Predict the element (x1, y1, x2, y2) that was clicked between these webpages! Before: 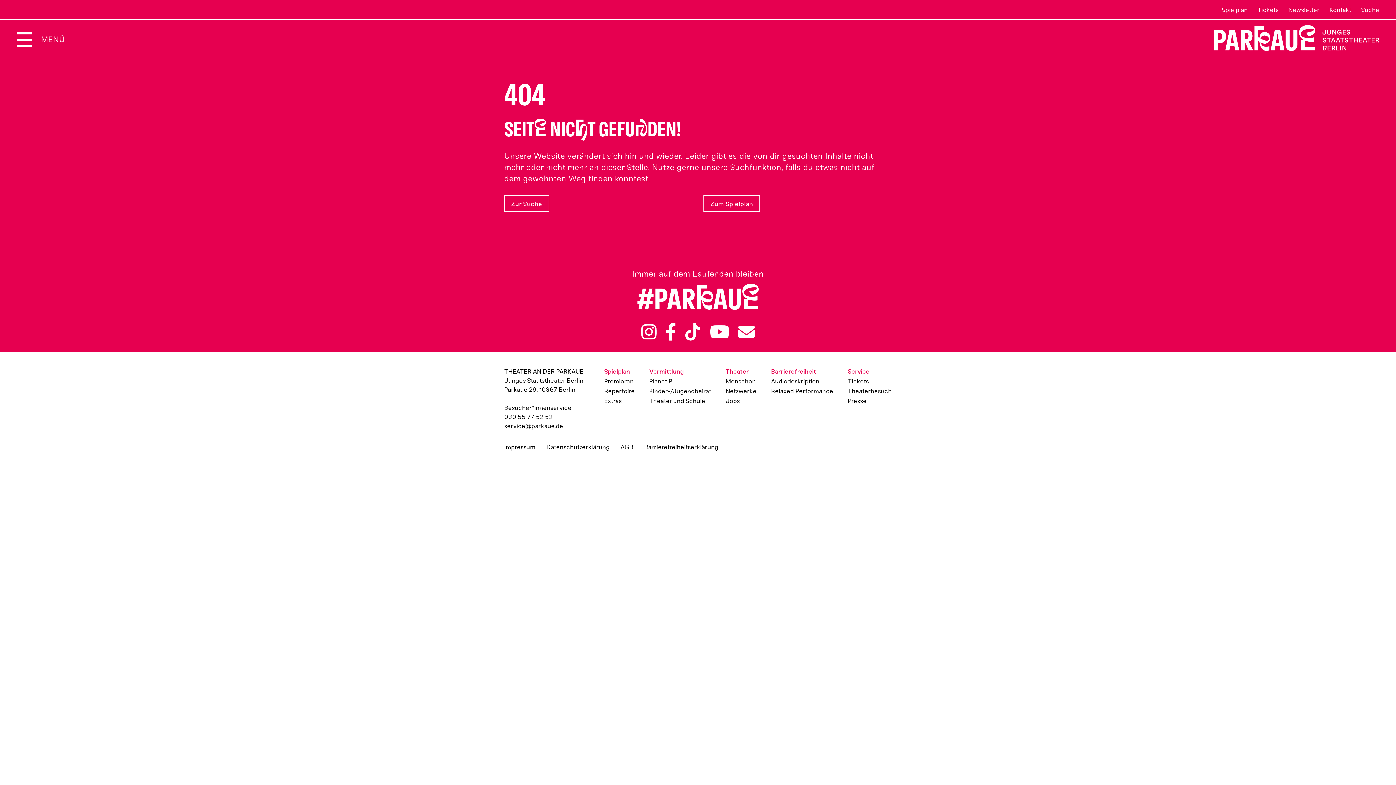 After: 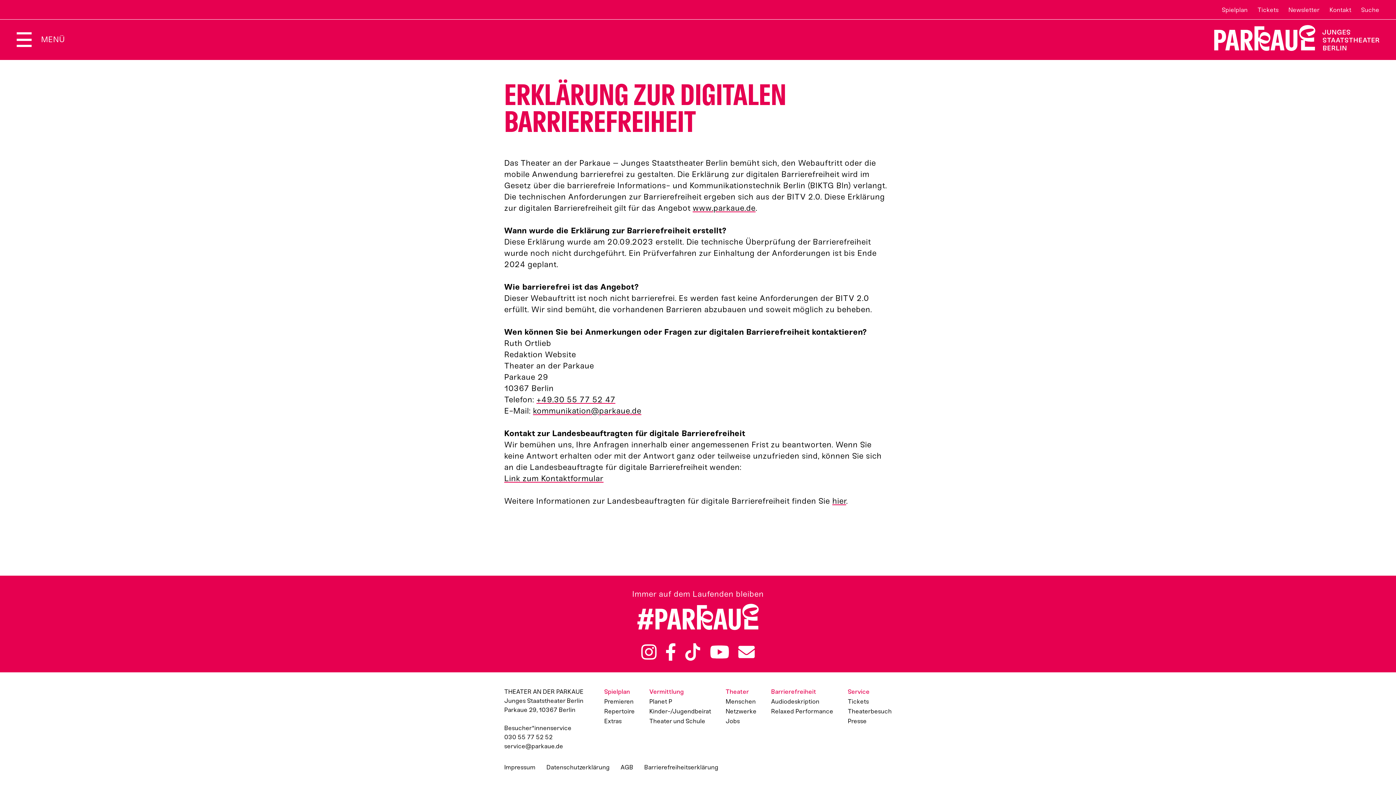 Action: label: Barrierefreiheitserklärung bbox: (644, 443, 718, 450)